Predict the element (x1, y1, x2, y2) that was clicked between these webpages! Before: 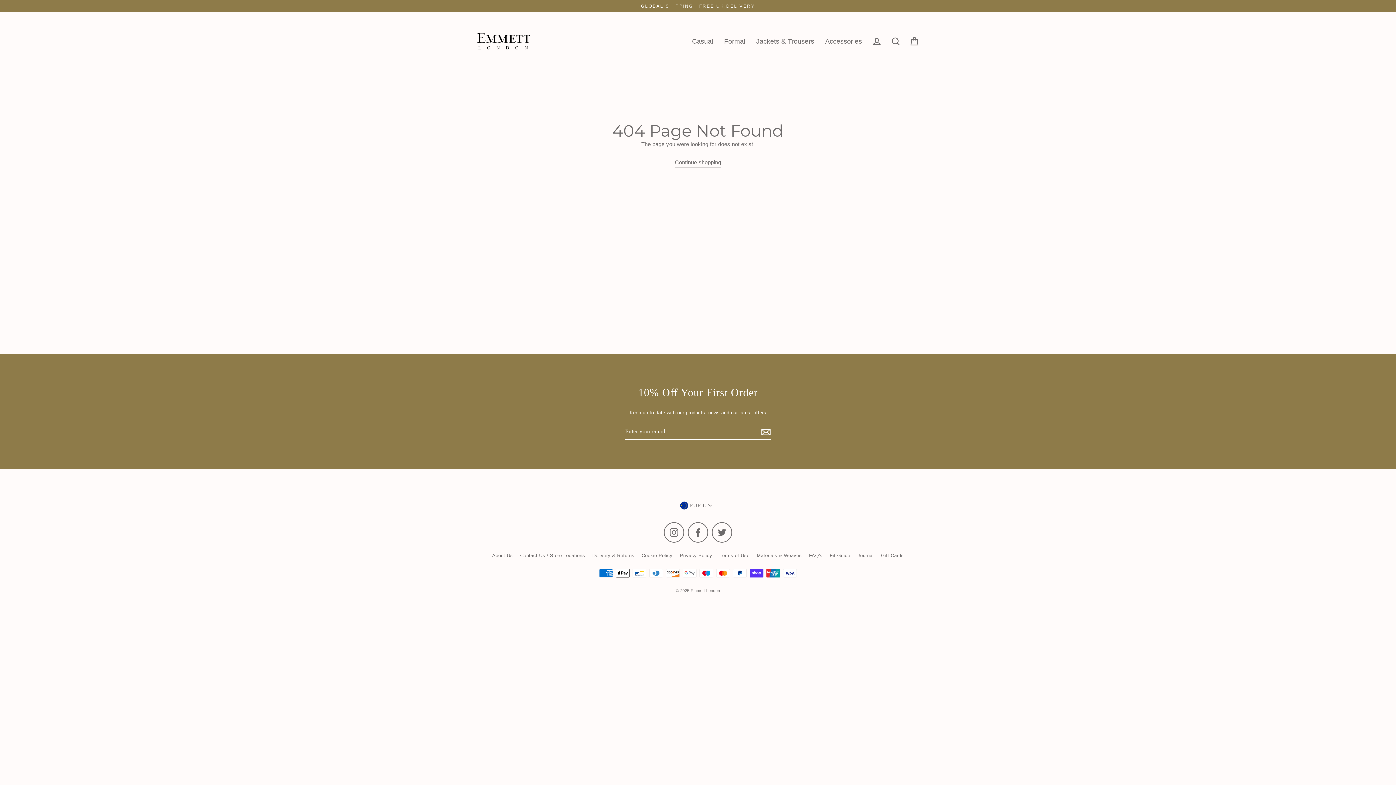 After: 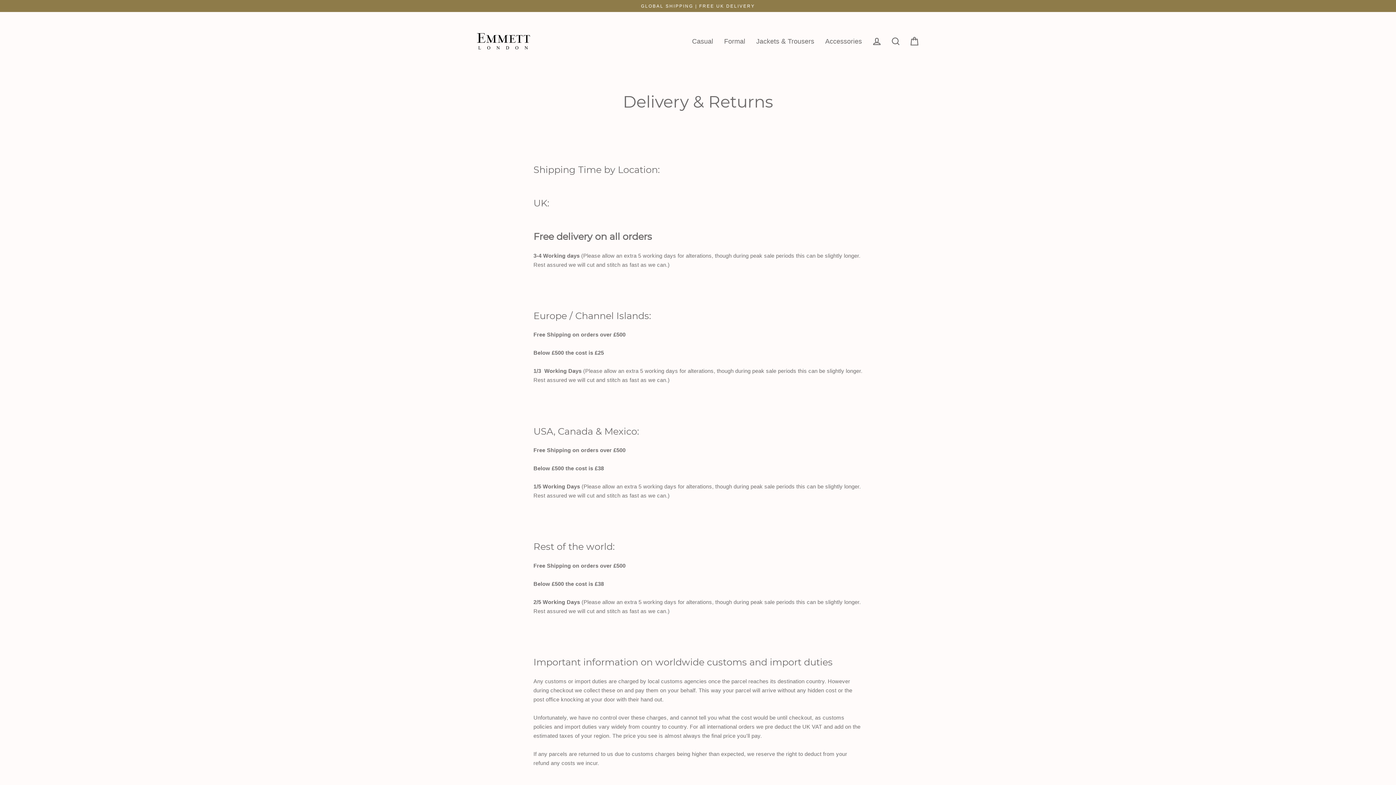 Action: bbox: (588, 550, 638, 561) label: Delivery & Returns